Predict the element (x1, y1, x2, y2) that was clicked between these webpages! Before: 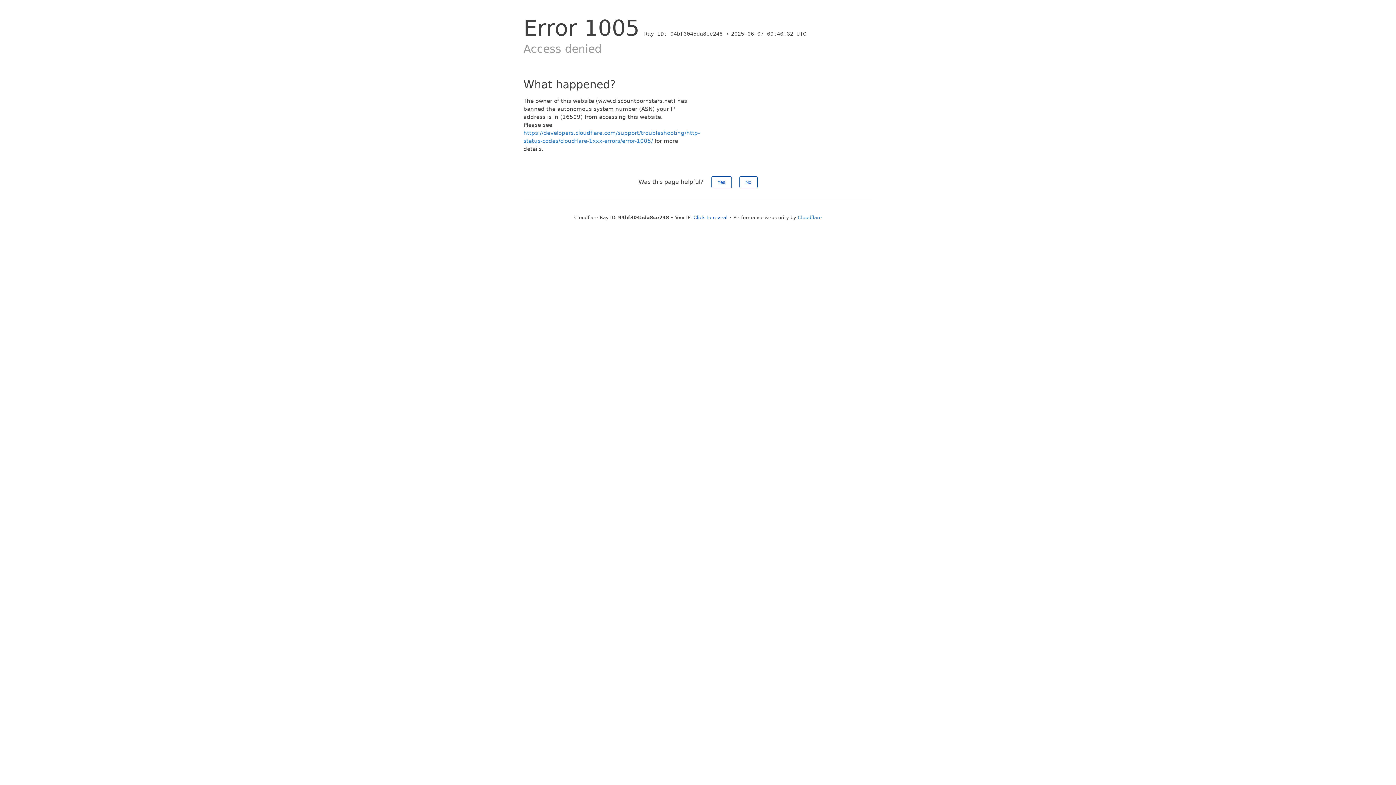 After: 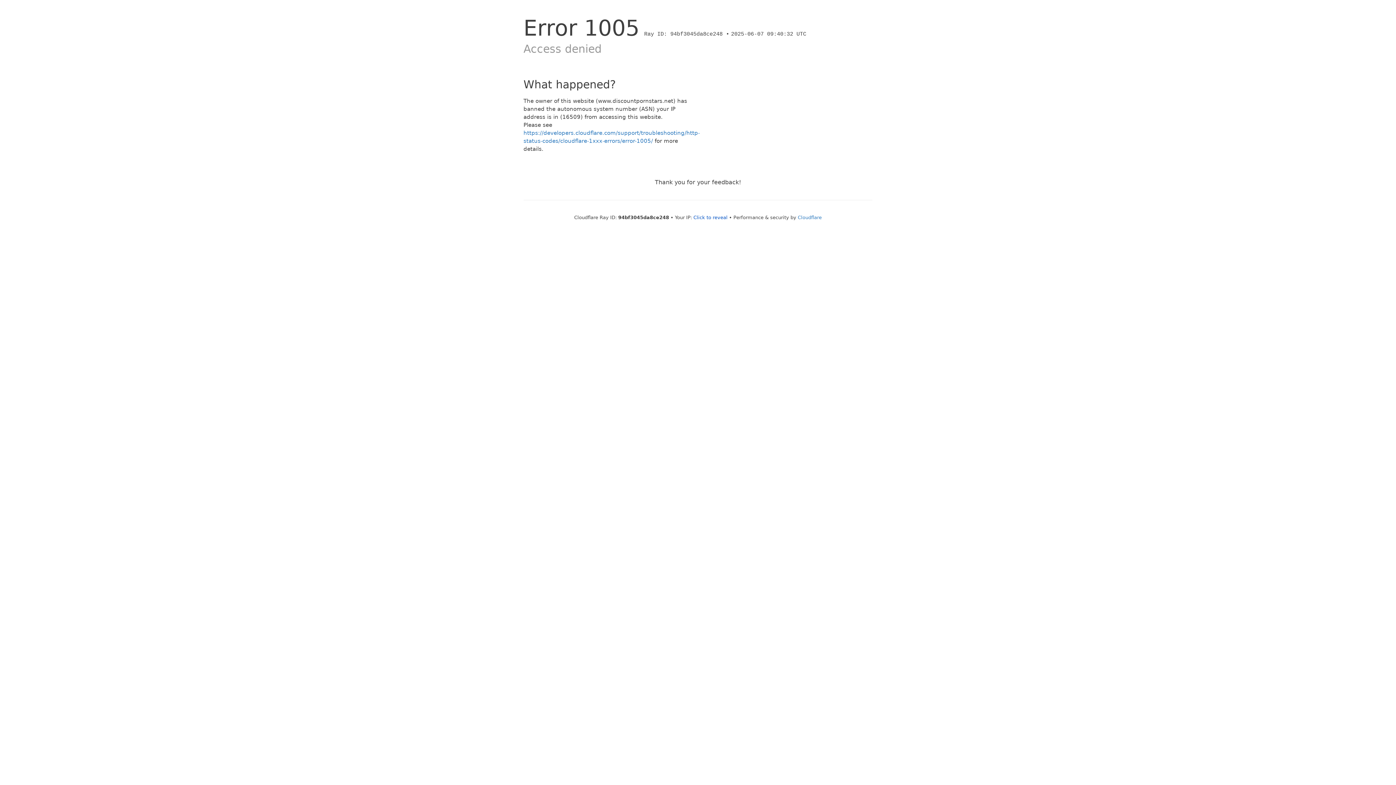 Action: bbox: (711, 176, 731, 188) label: Yes